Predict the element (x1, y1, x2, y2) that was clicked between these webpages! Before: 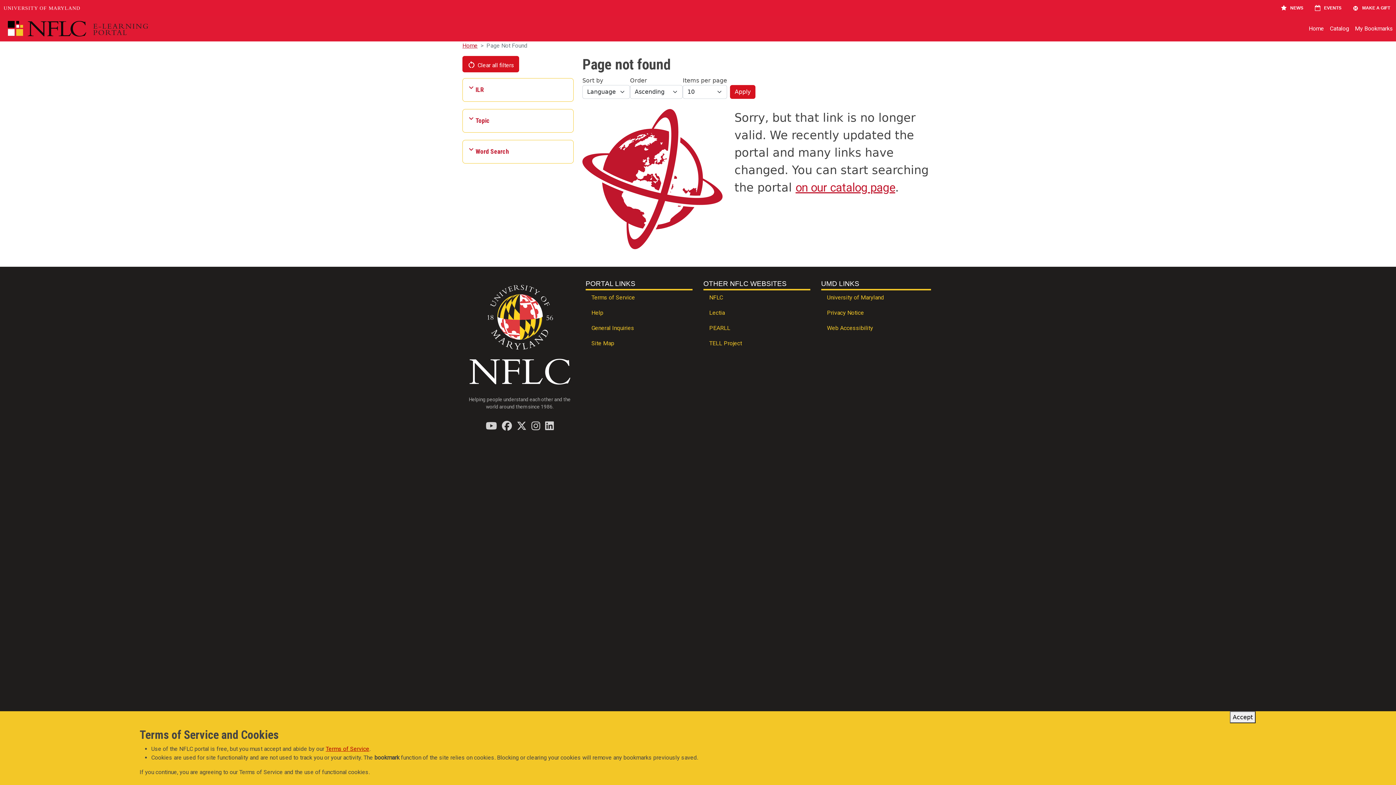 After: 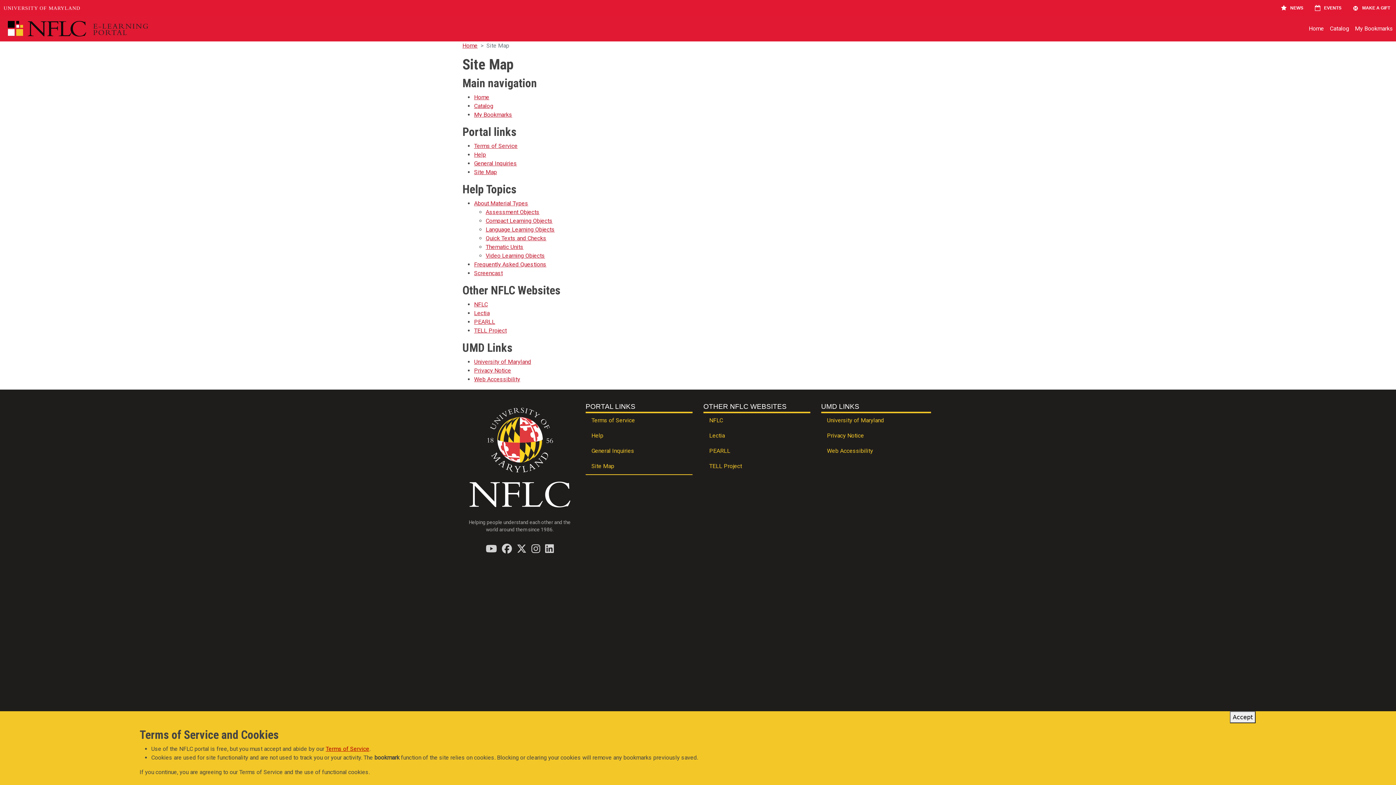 Action: bbox: (585, 336, 692, 351) label: Site Map